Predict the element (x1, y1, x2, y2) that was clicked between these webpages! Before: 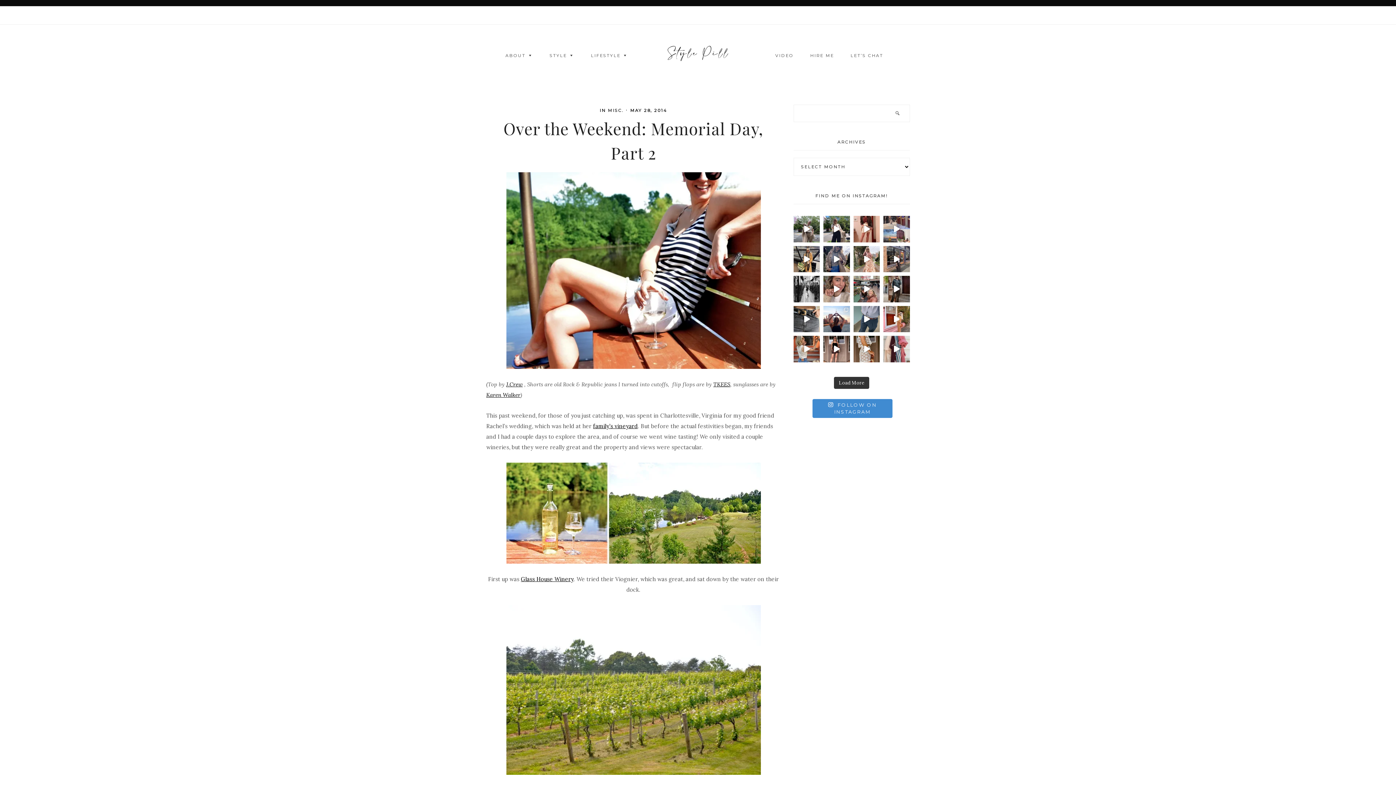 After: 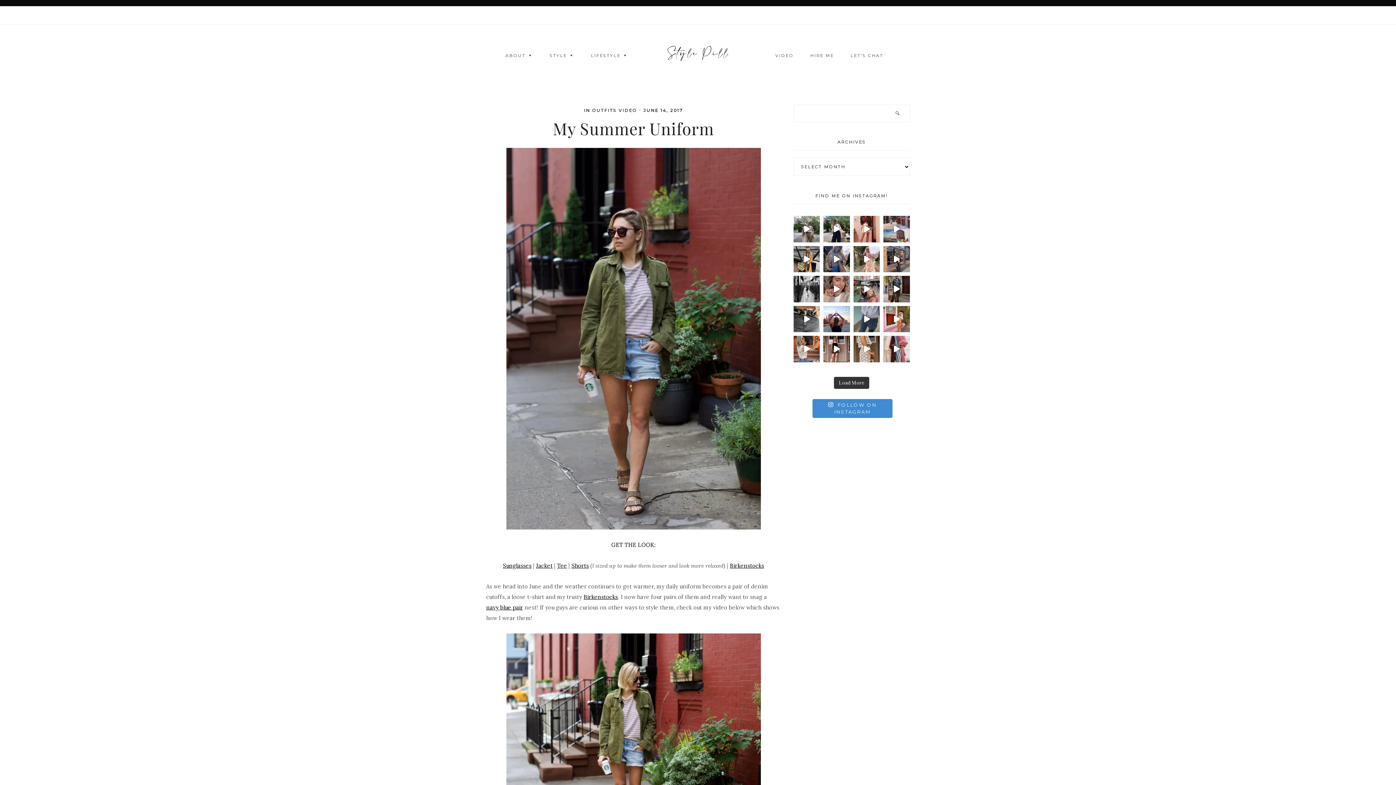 Action: label: VIDEO bbox: (768, 46, 801, 65)